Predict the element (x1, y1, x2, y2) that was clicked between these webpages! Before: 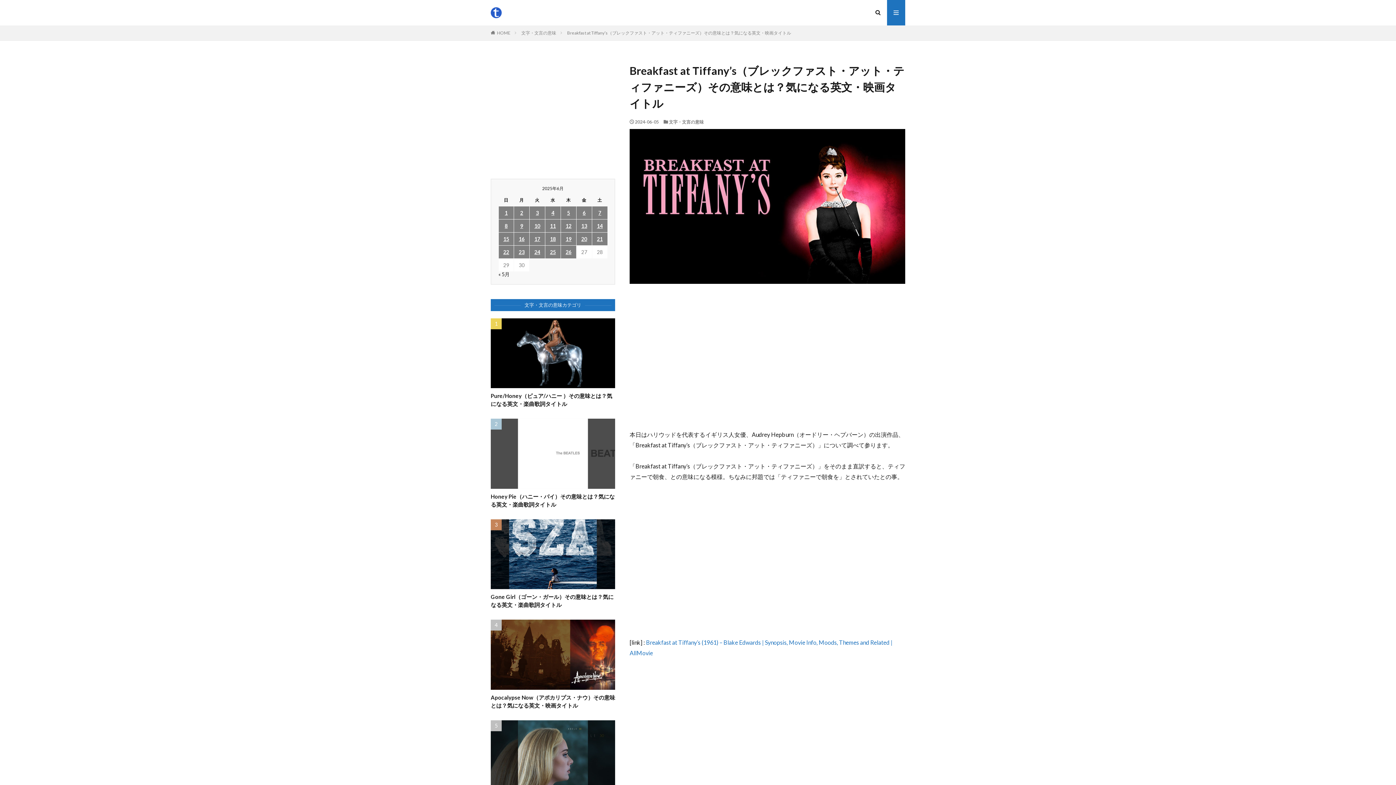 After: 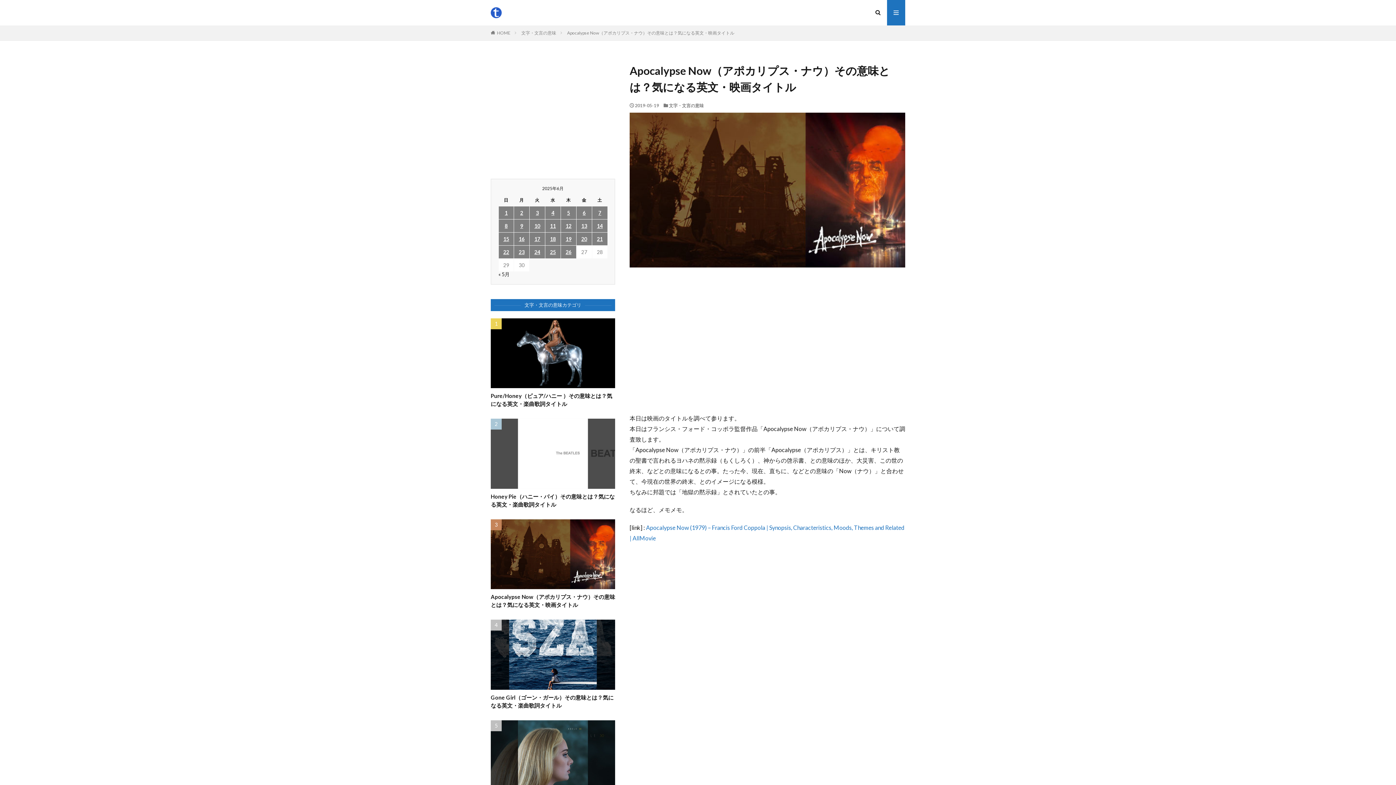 Action: bbox: (490, 620, 615, 690)